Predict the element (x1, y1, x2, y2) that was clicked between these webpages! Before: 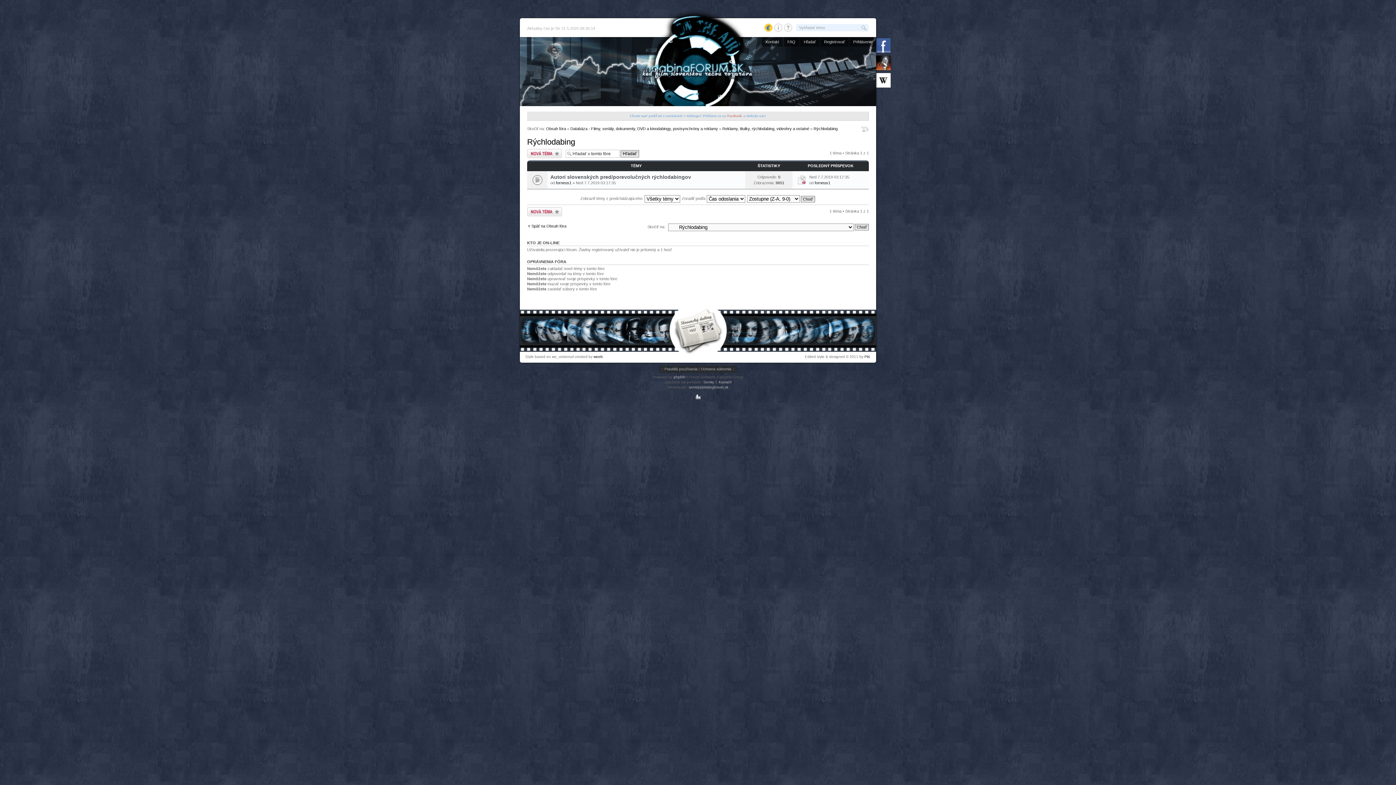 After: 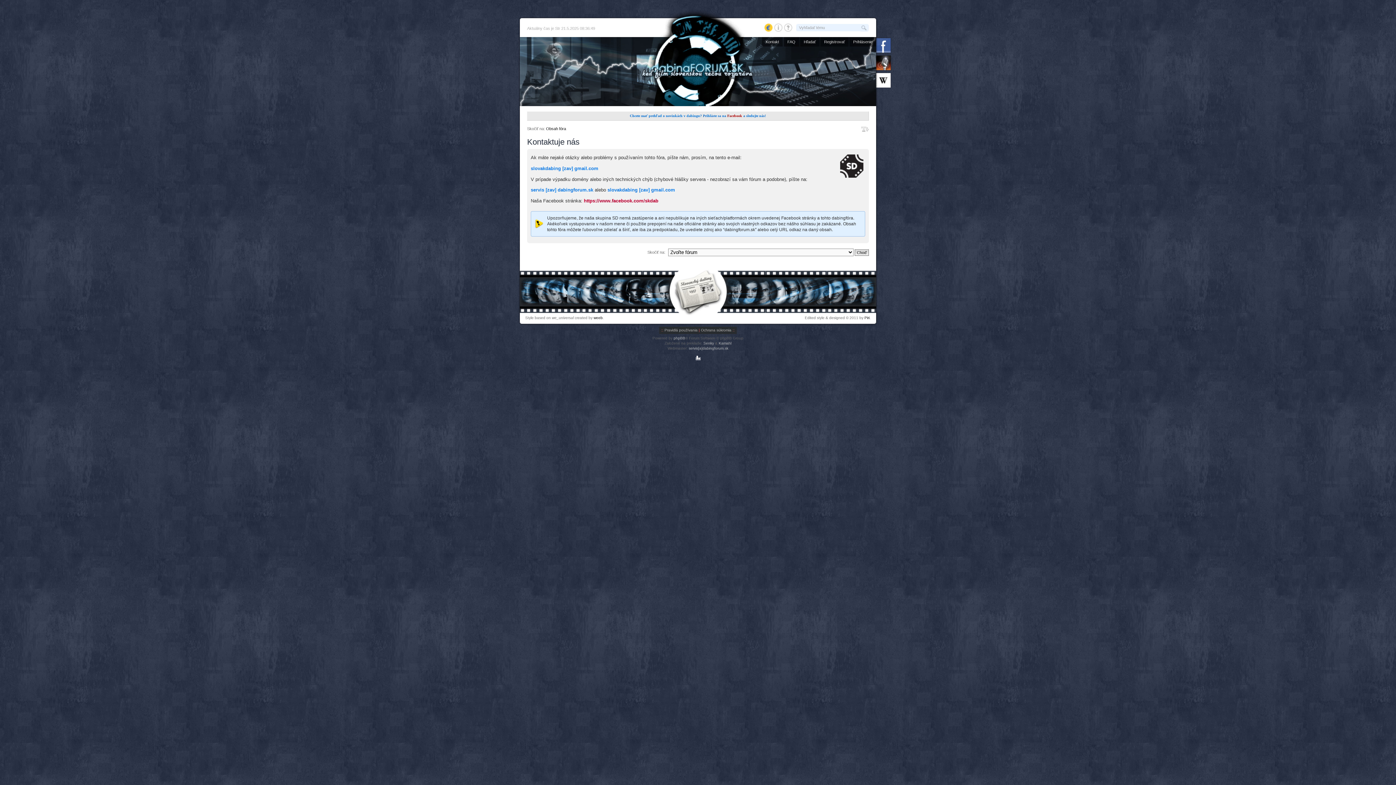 Action: label: Kontakt bbox: (762, 37, 782, 46)